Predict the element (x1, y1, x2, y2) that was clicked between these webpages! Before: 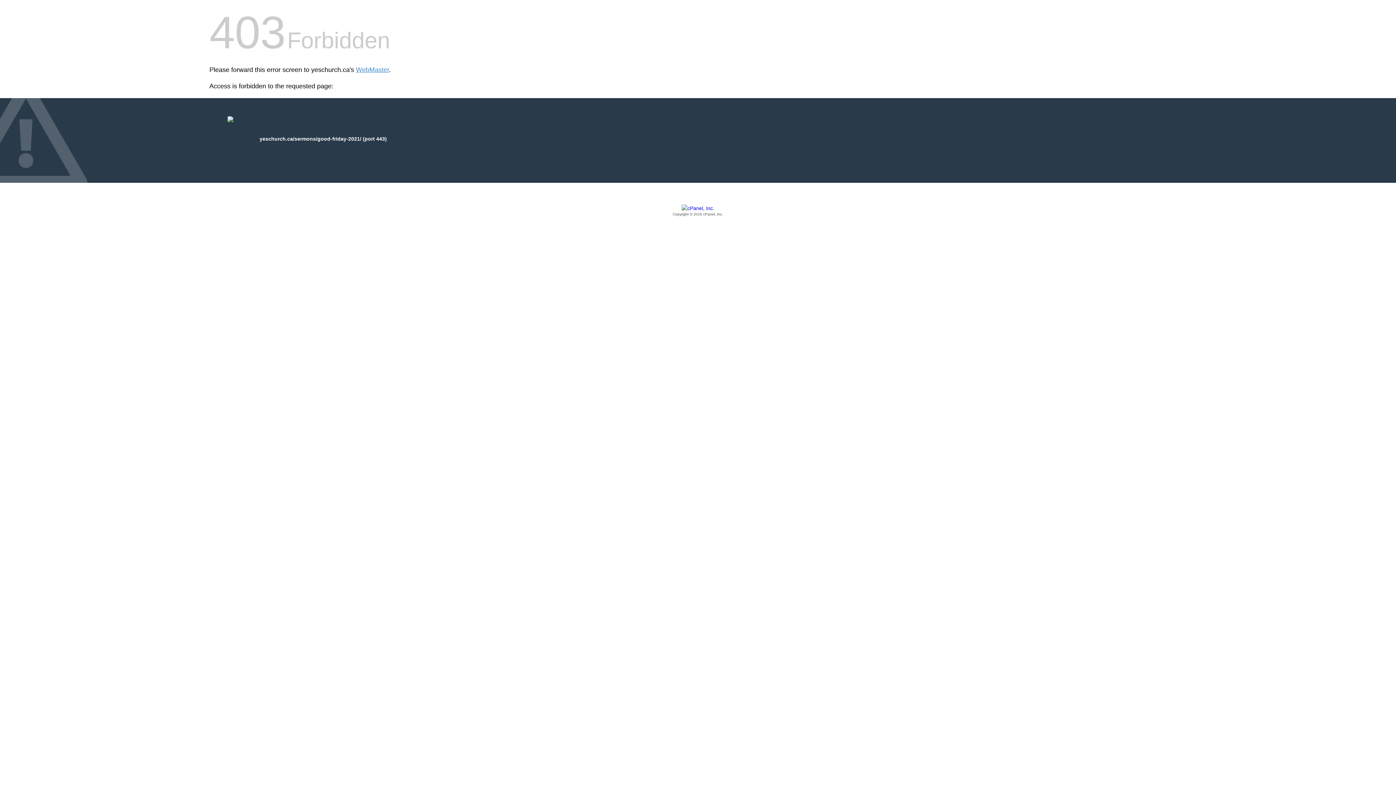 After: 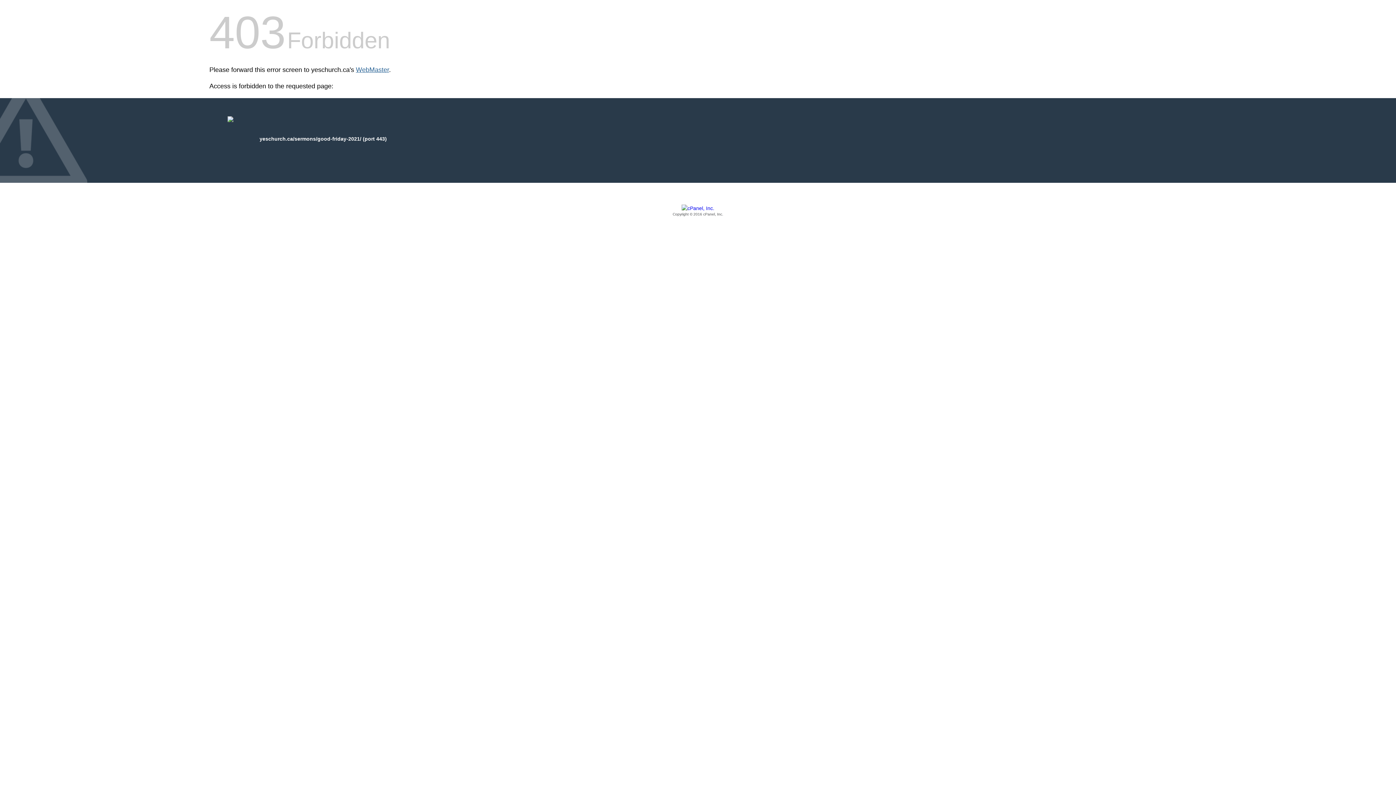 Action: bbox: (356, 66, 389, 73) label: WebMaster